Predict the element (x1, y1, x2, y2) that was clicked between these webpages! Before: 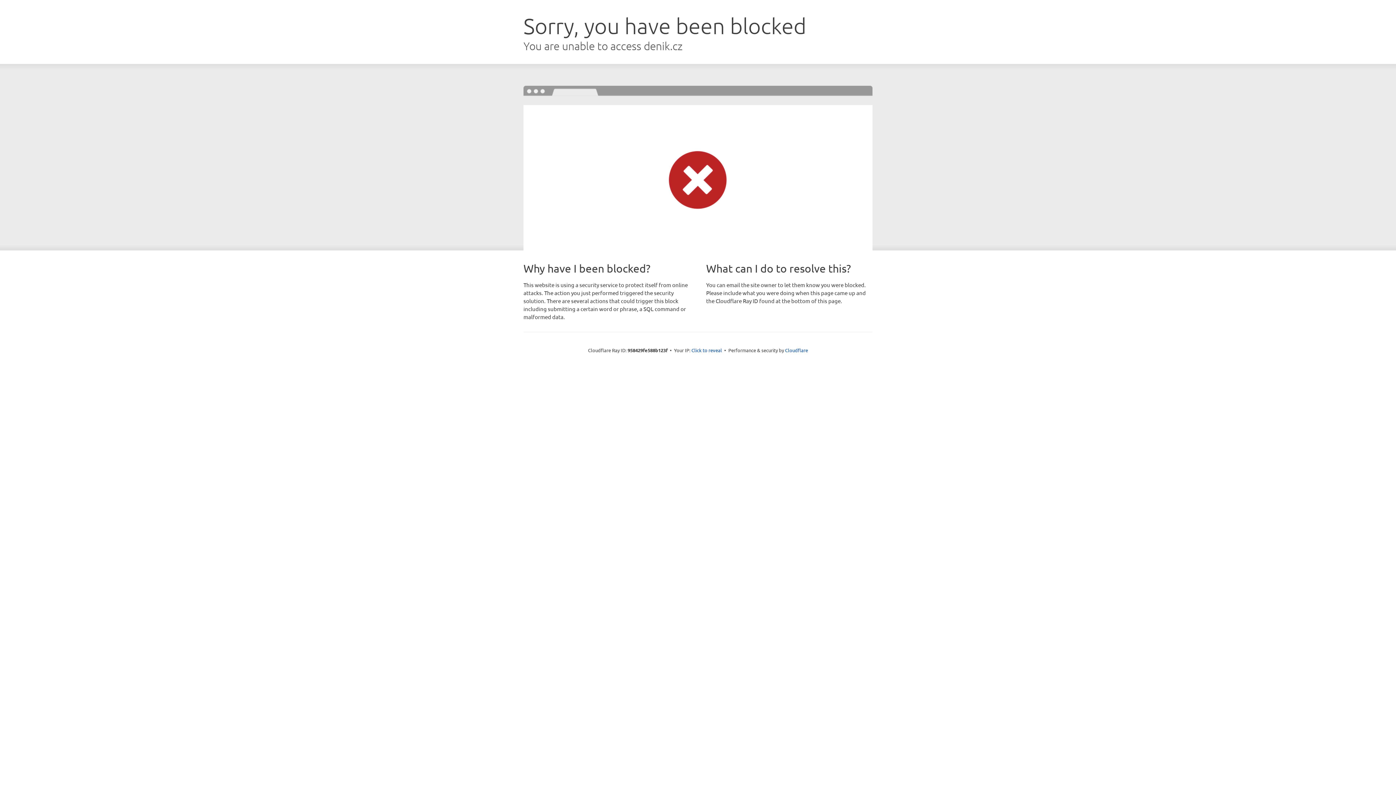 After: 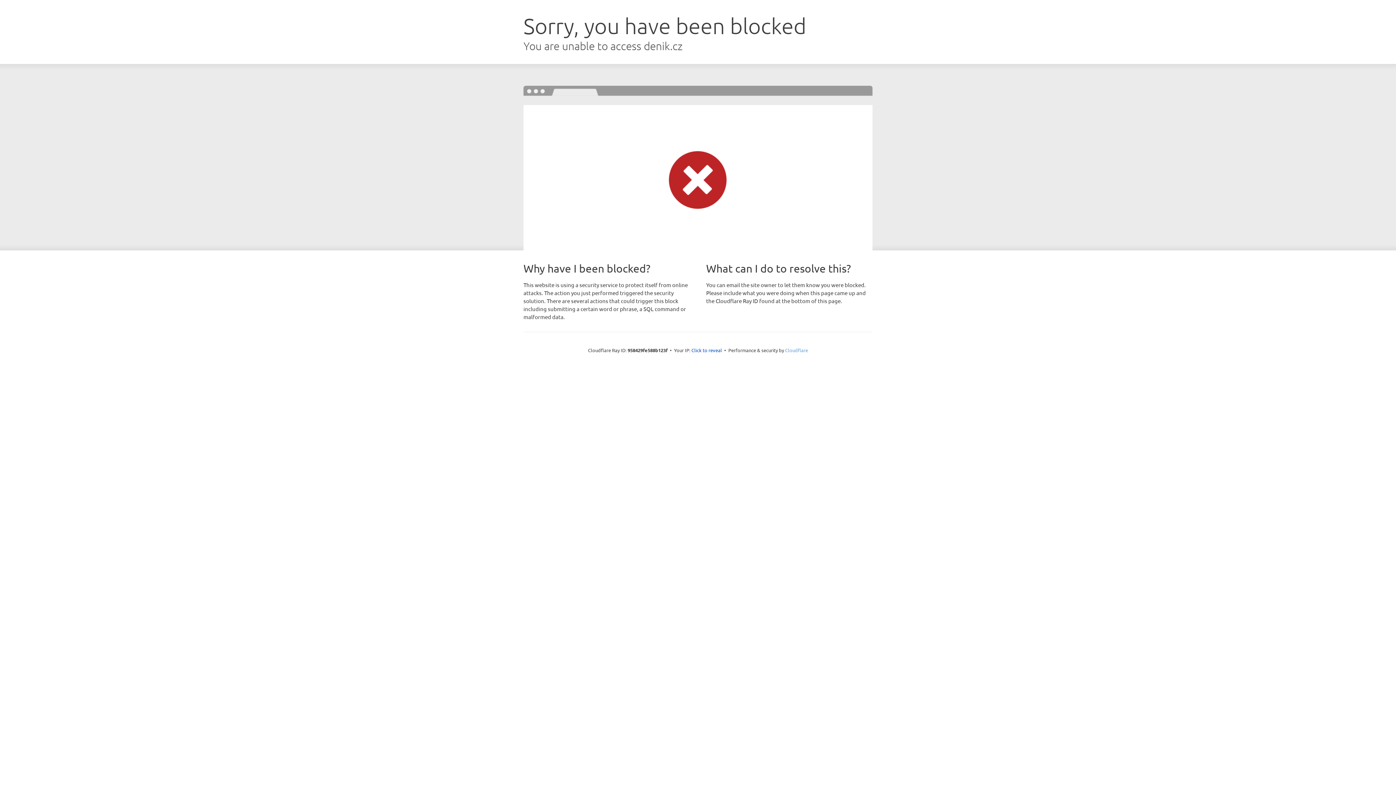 Action: bbox: (785, 347, 808, 353) label: Cloudflare